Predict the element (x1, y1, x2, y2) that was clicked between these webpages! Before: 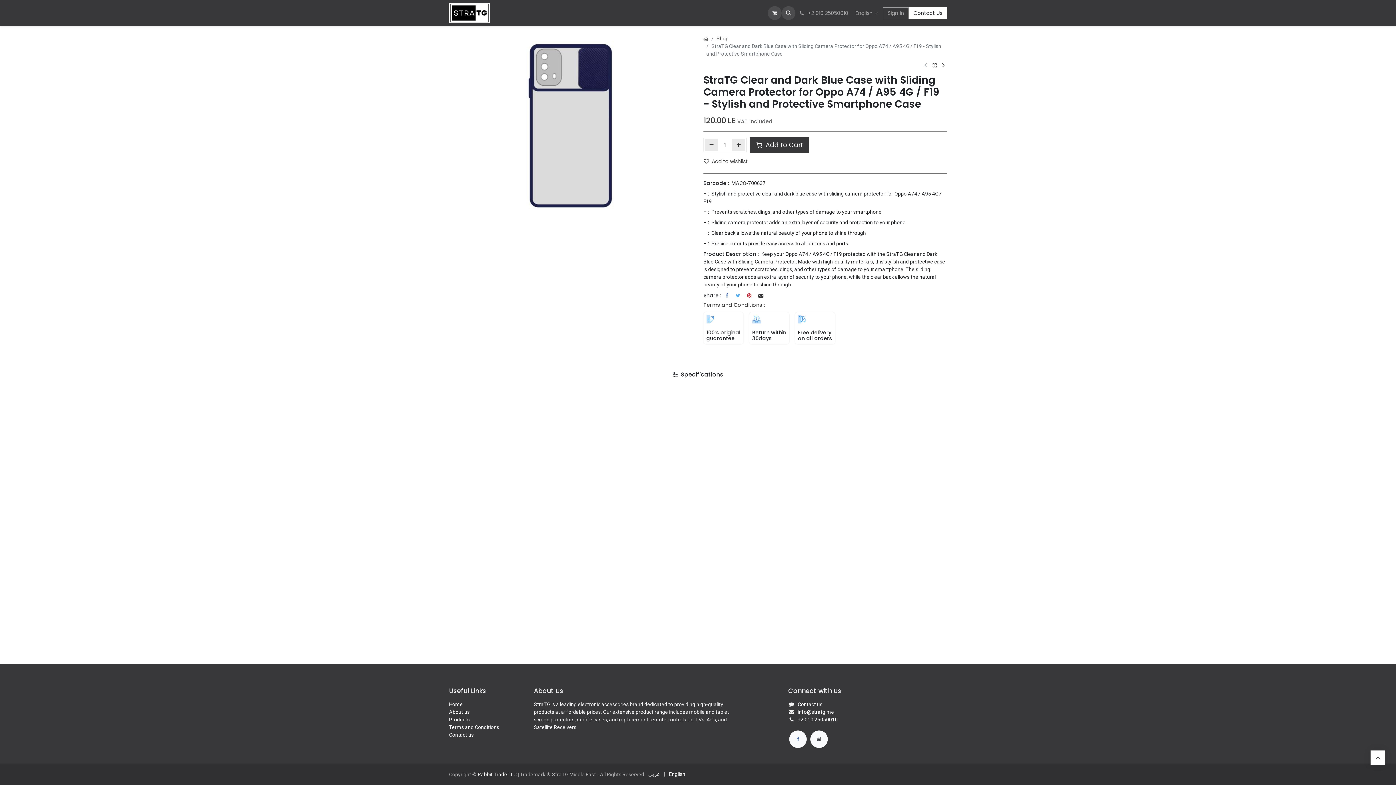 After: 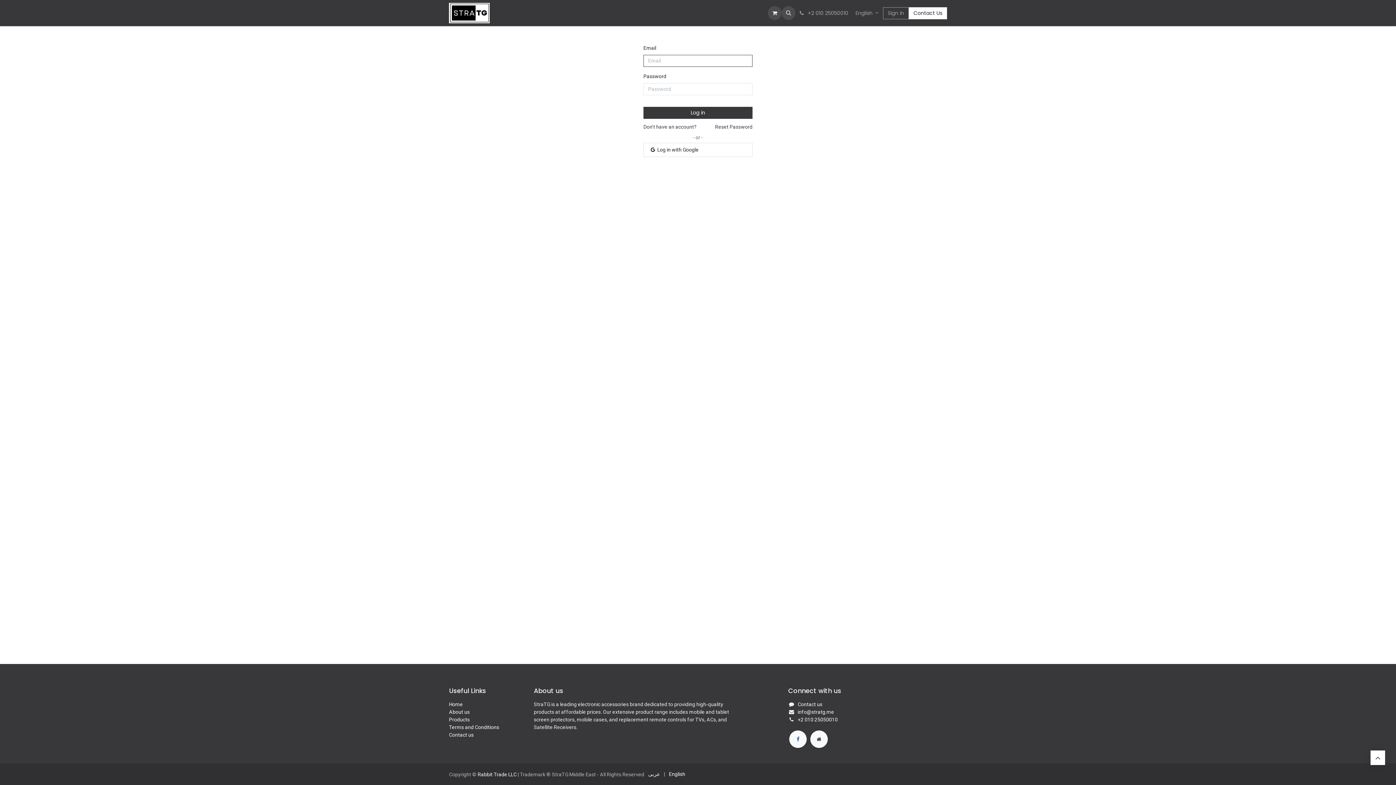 Action: bbox: (883, 7, 909, 19) label: Sign in